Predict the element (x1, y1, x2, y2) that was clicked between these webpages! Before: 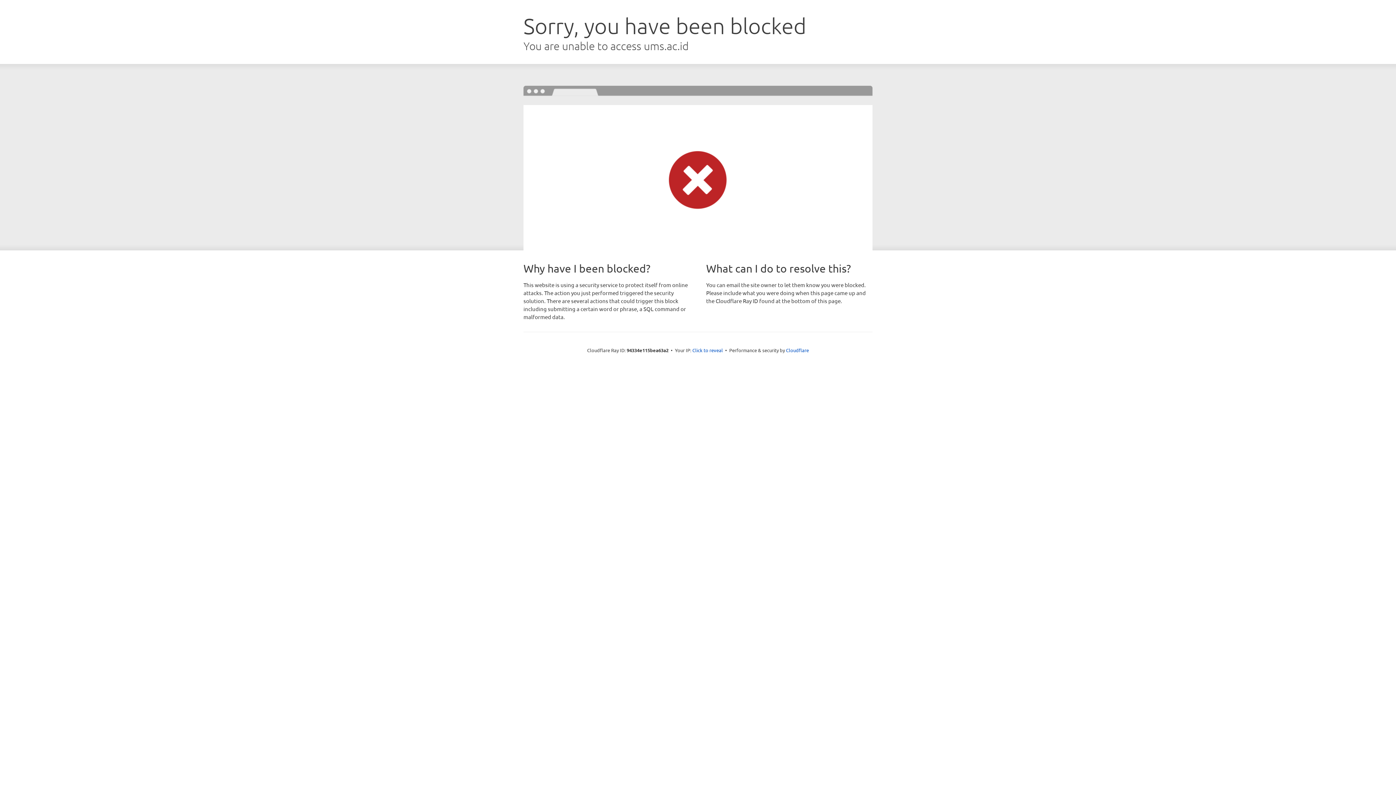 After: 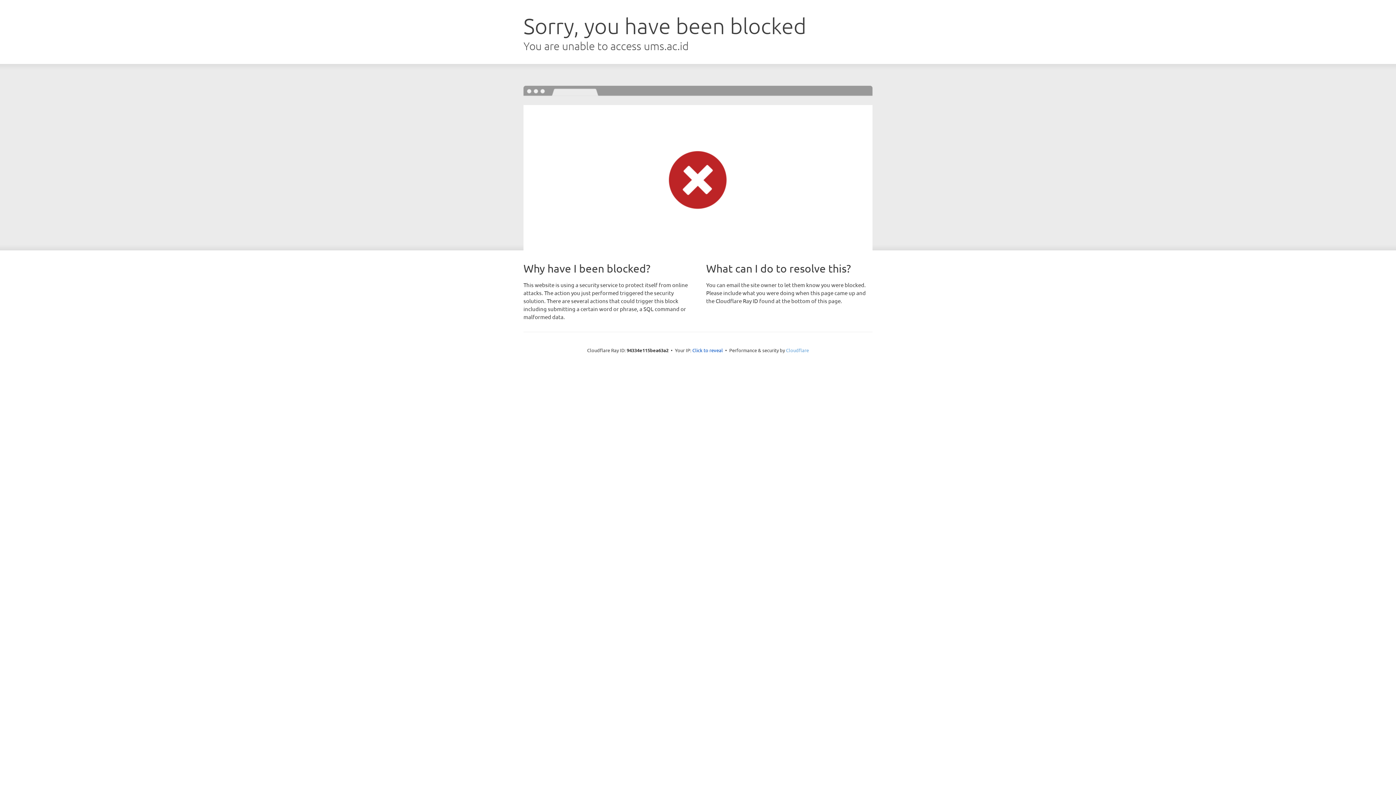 Action: label: Cloudflare bbox: (786, 347, 809, 353)